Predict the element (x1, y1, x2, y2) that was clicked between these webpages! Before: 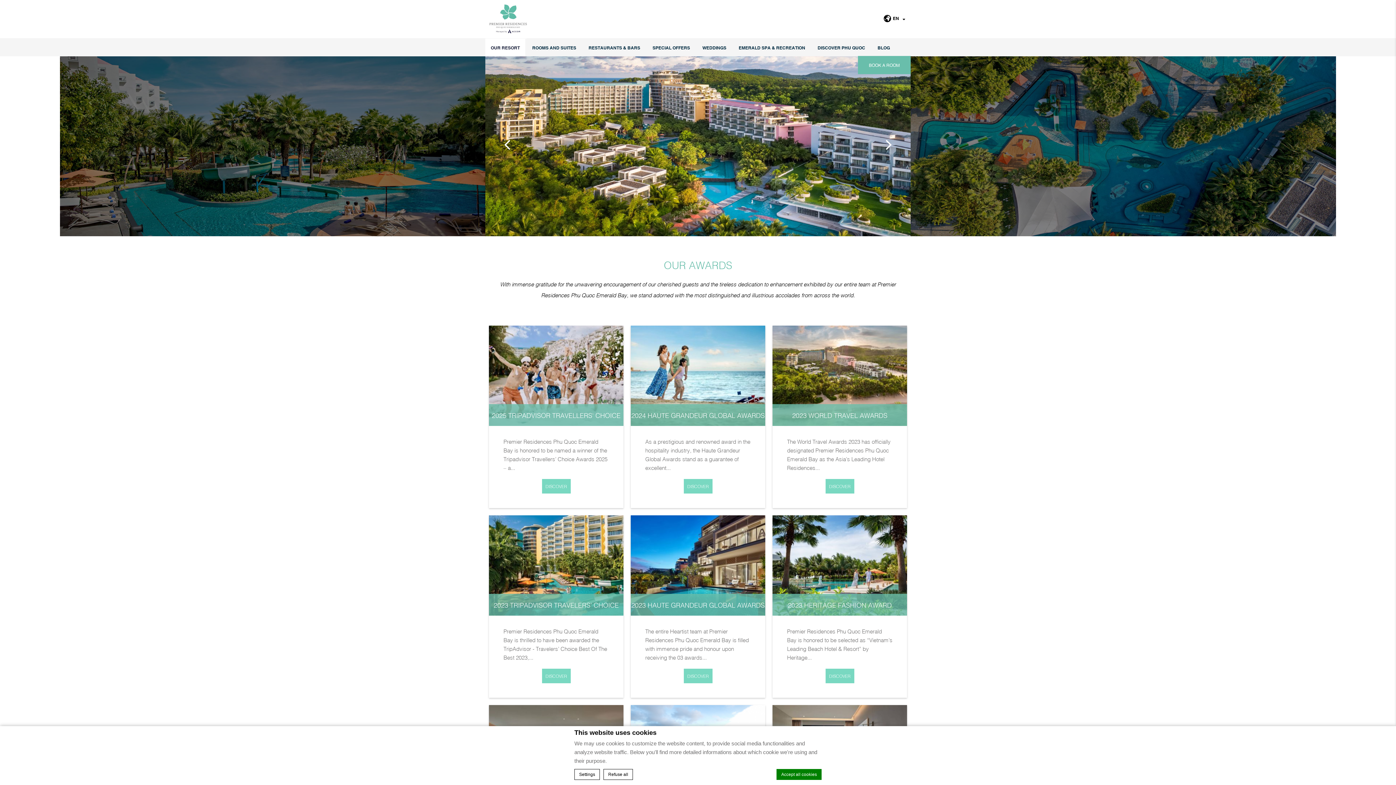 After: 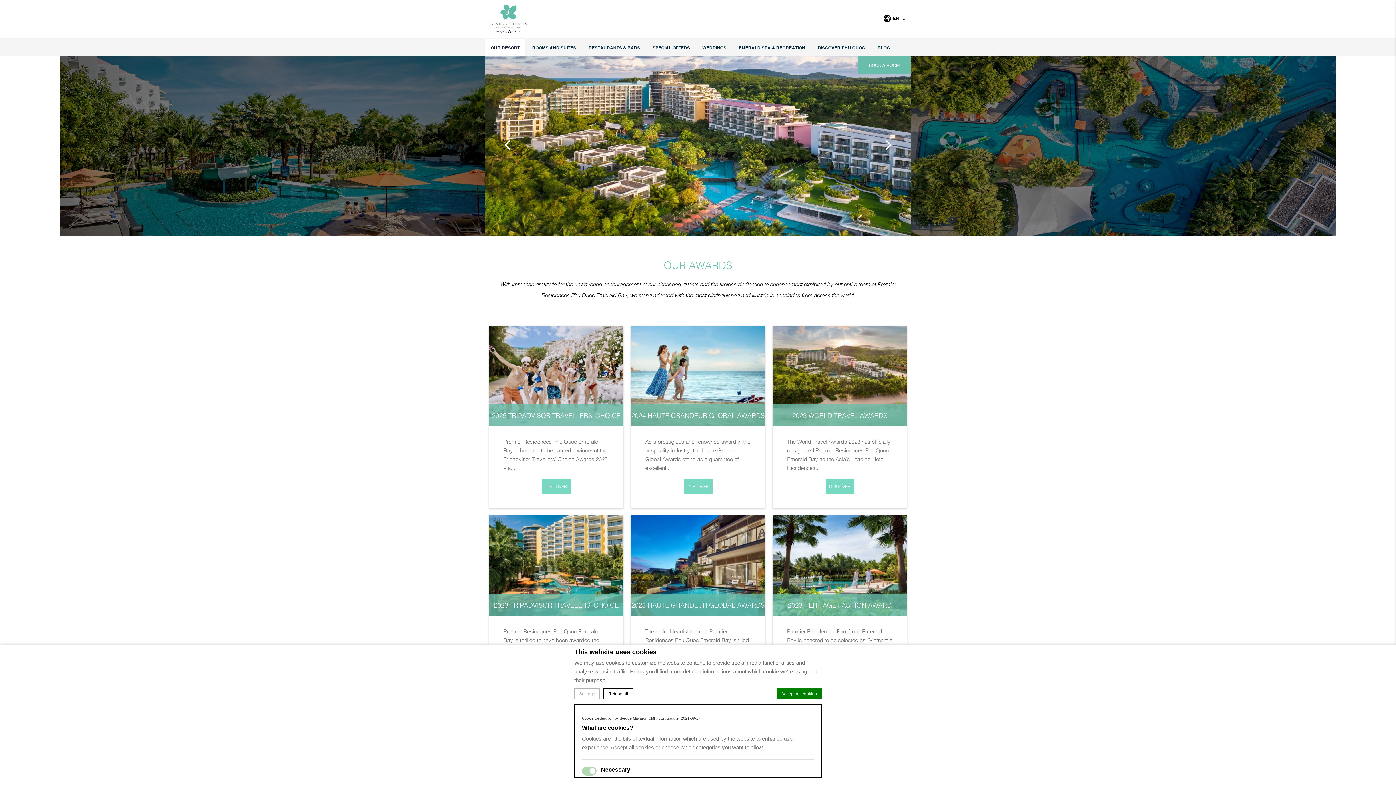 Action: label: Settings bbox: (574, 769, 600, 780)